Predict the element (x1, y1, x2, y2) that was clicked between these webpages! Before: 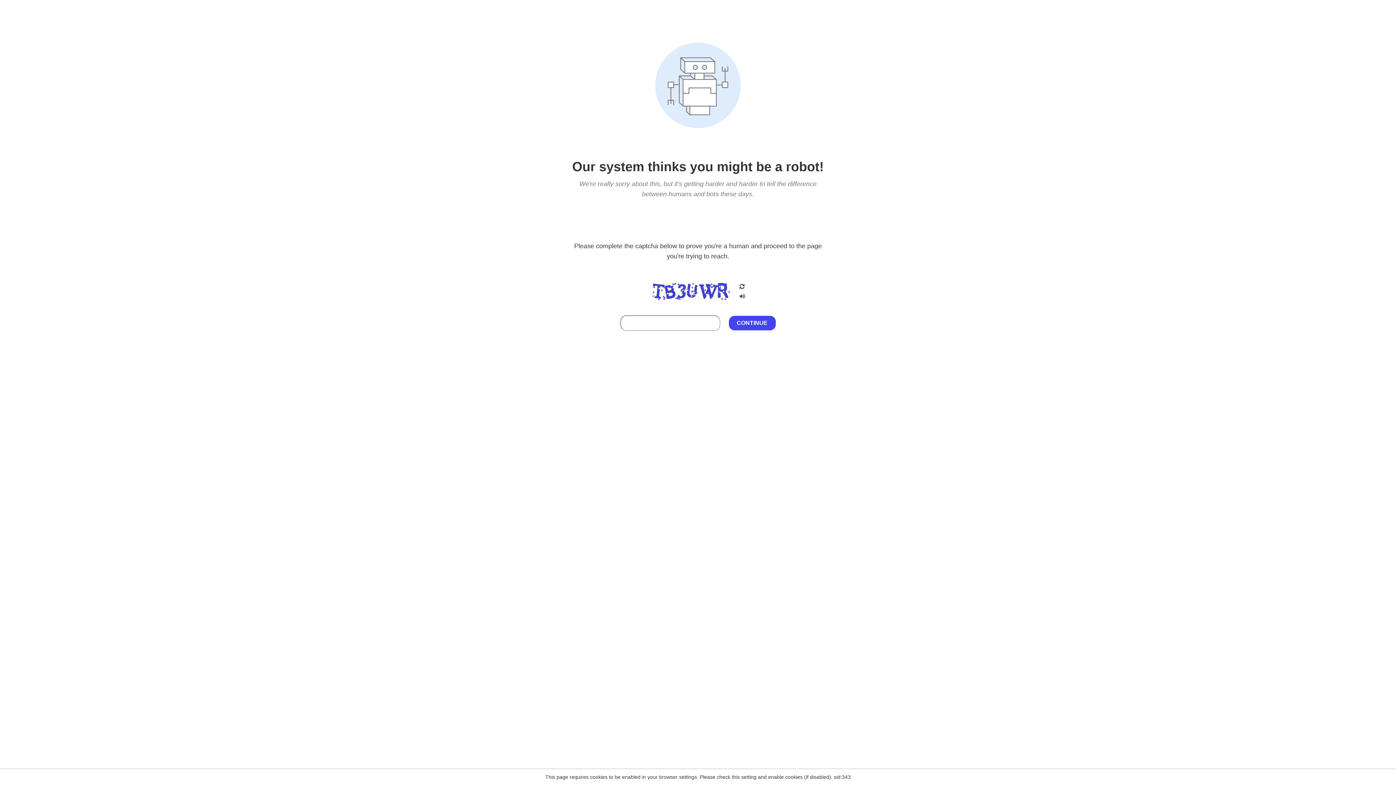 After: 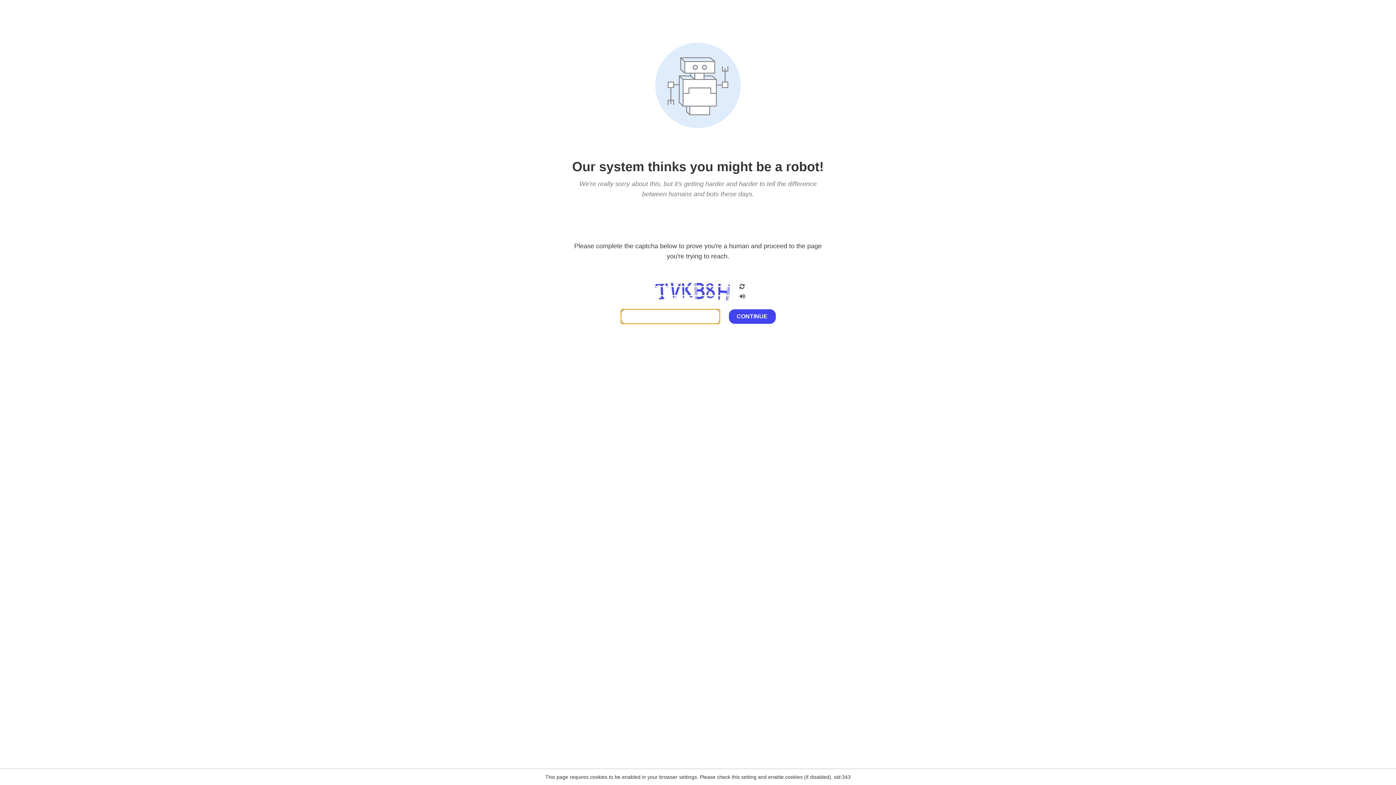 Action: bbox: (738, 282, 746, 292)